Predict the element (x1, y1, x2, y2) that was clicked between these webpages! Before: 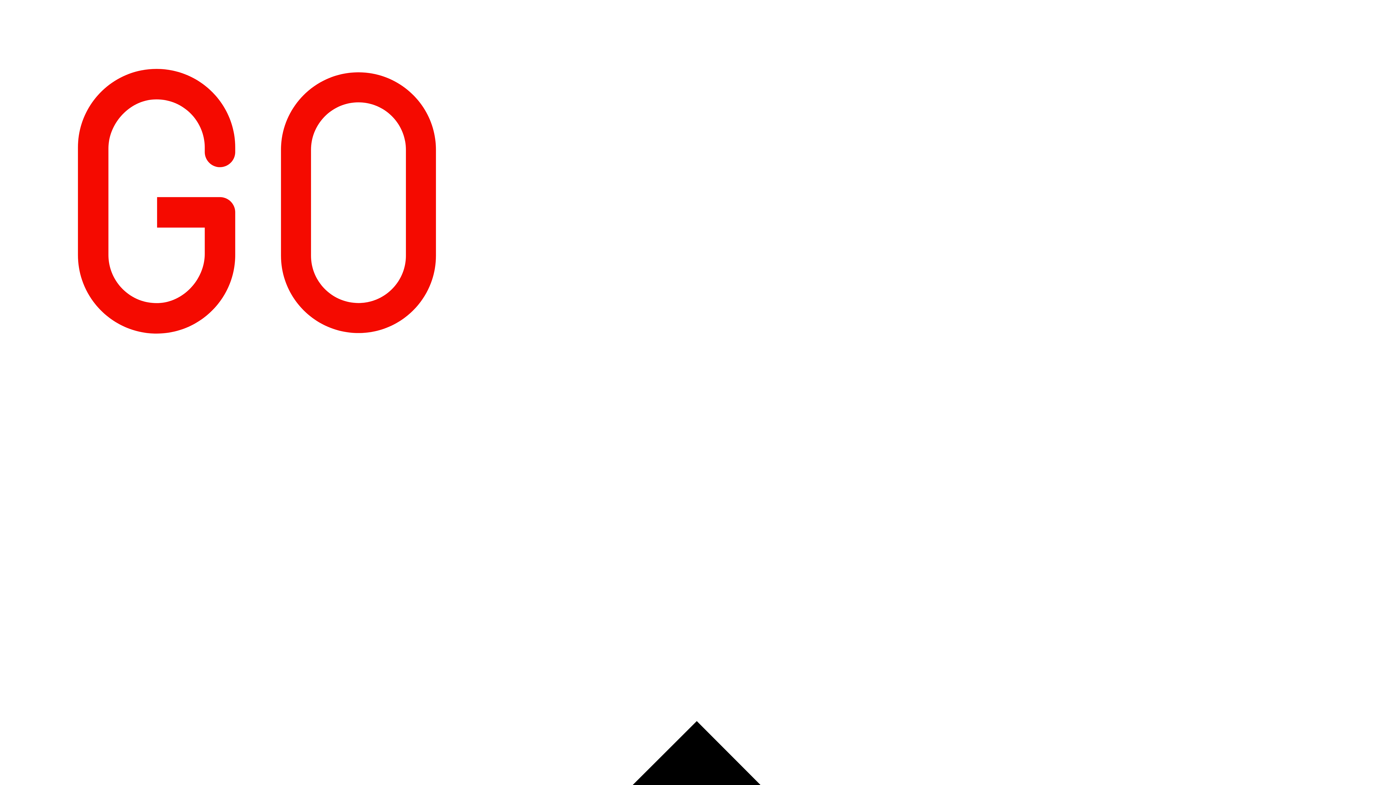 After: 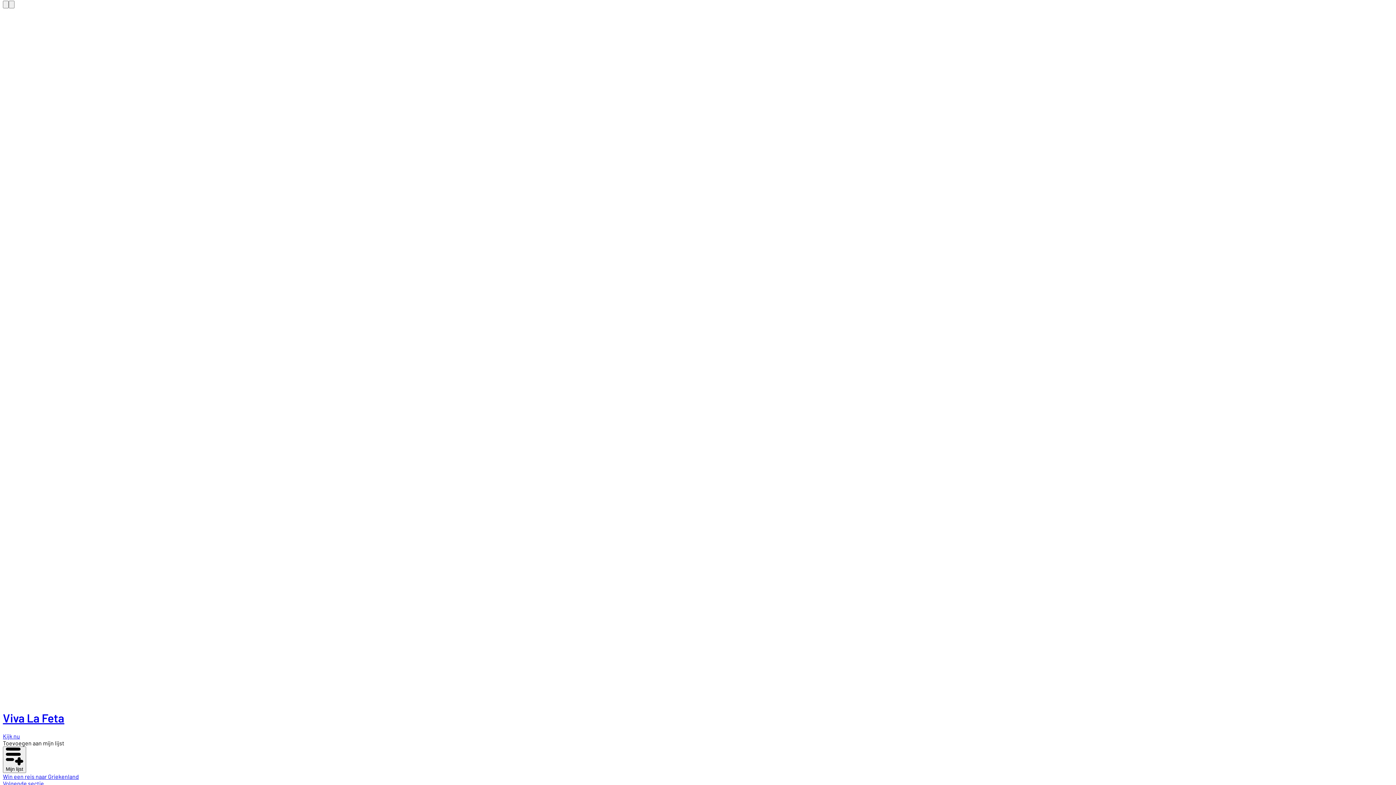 Action: label: GoPlay homepage bbox: (2, 2, 1393, 525)